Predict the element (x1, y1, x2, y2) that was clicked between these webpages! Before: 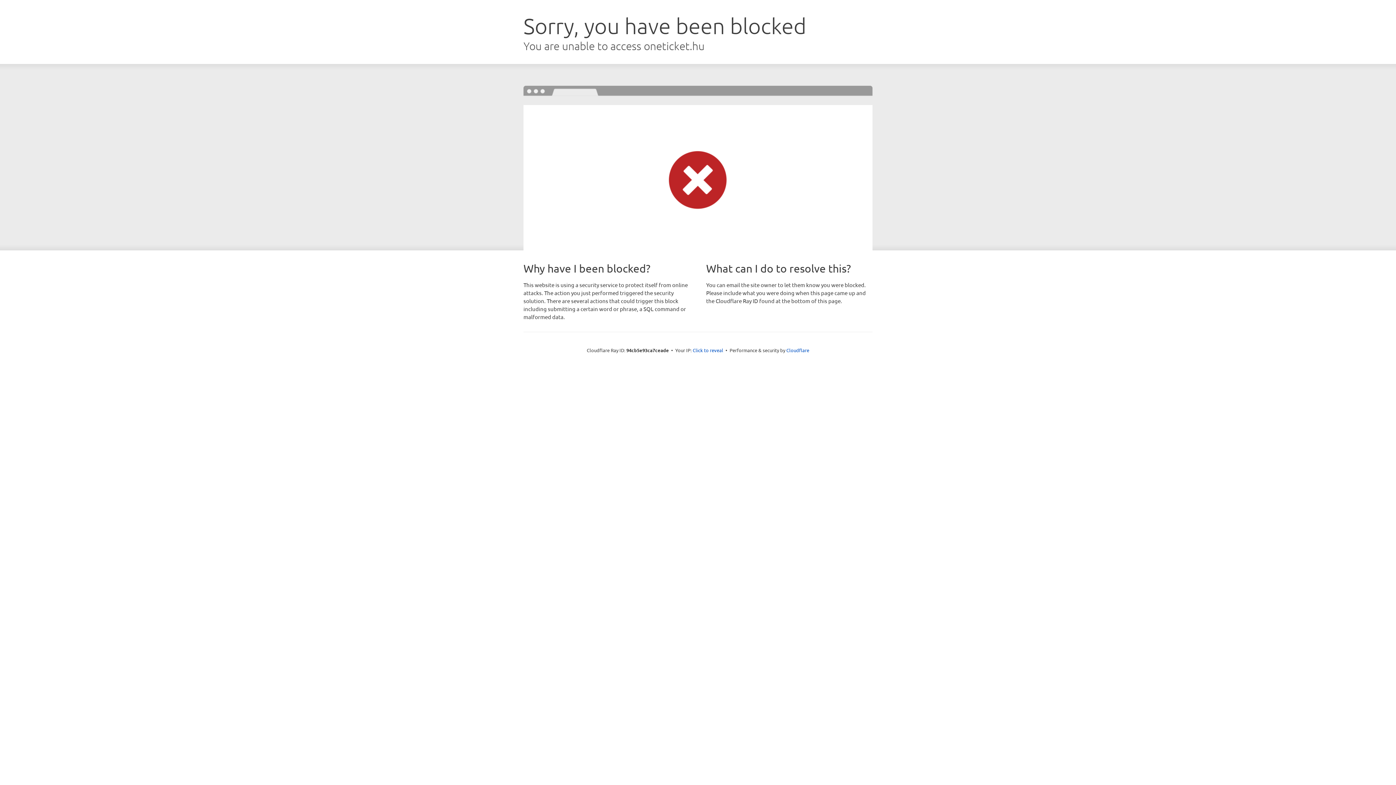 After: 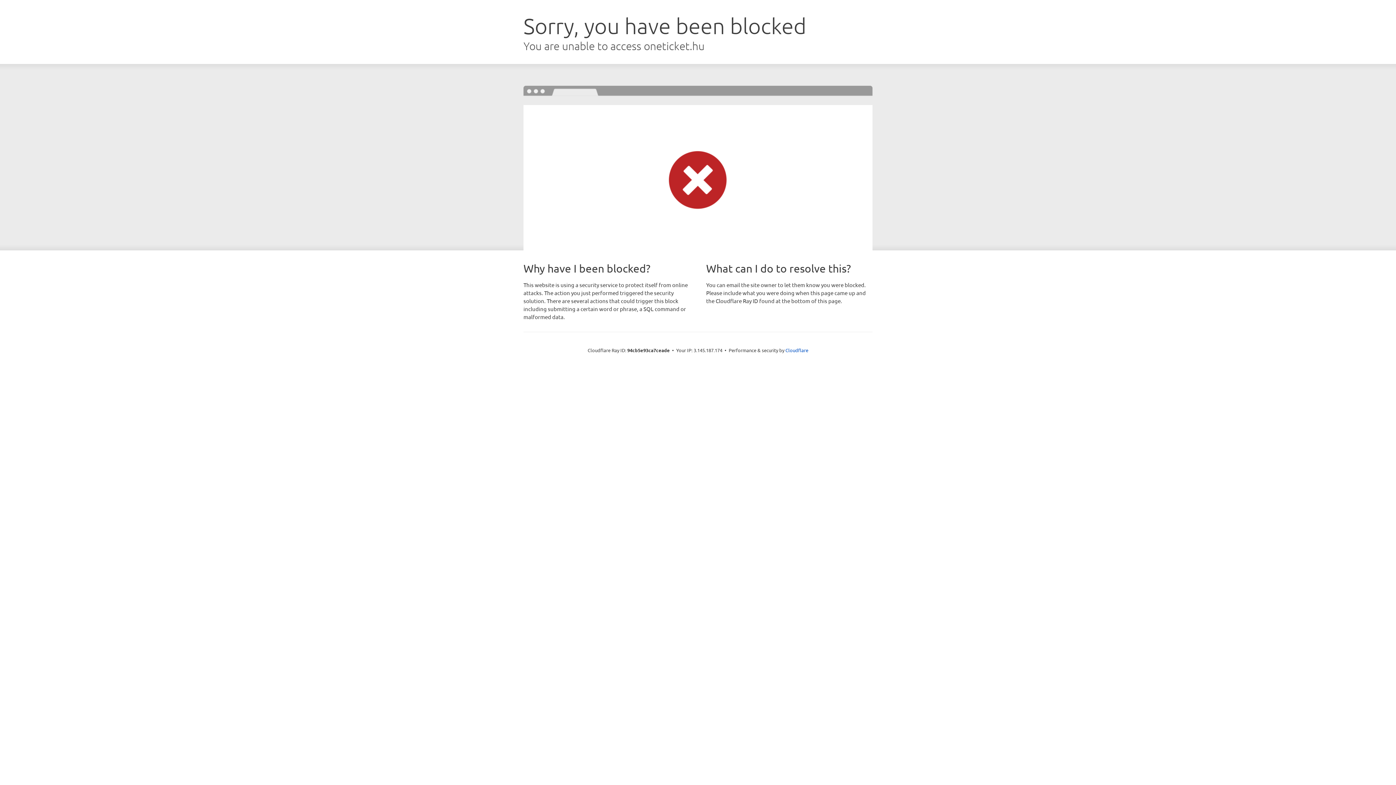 Action: label: Click to reveal bbox: (692, 346, 723, 353)